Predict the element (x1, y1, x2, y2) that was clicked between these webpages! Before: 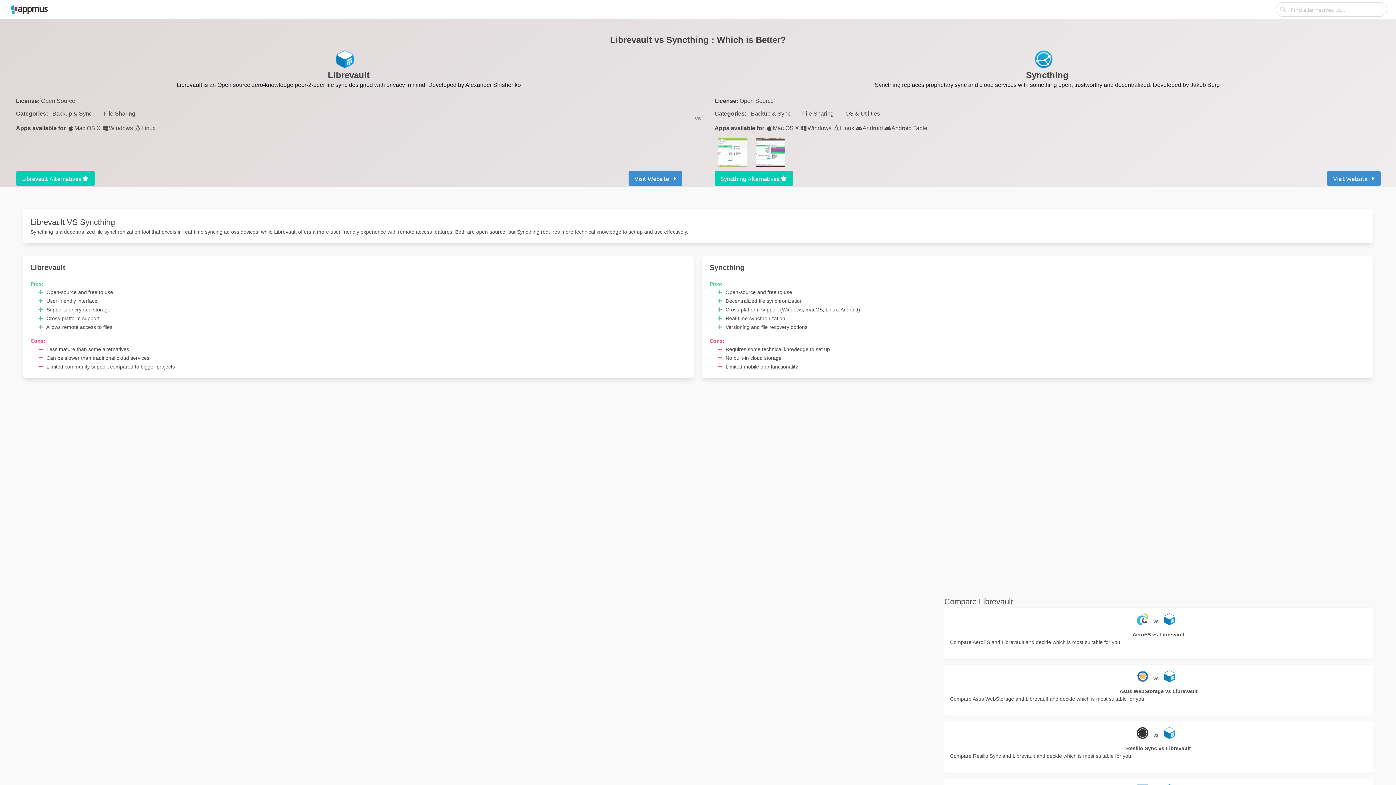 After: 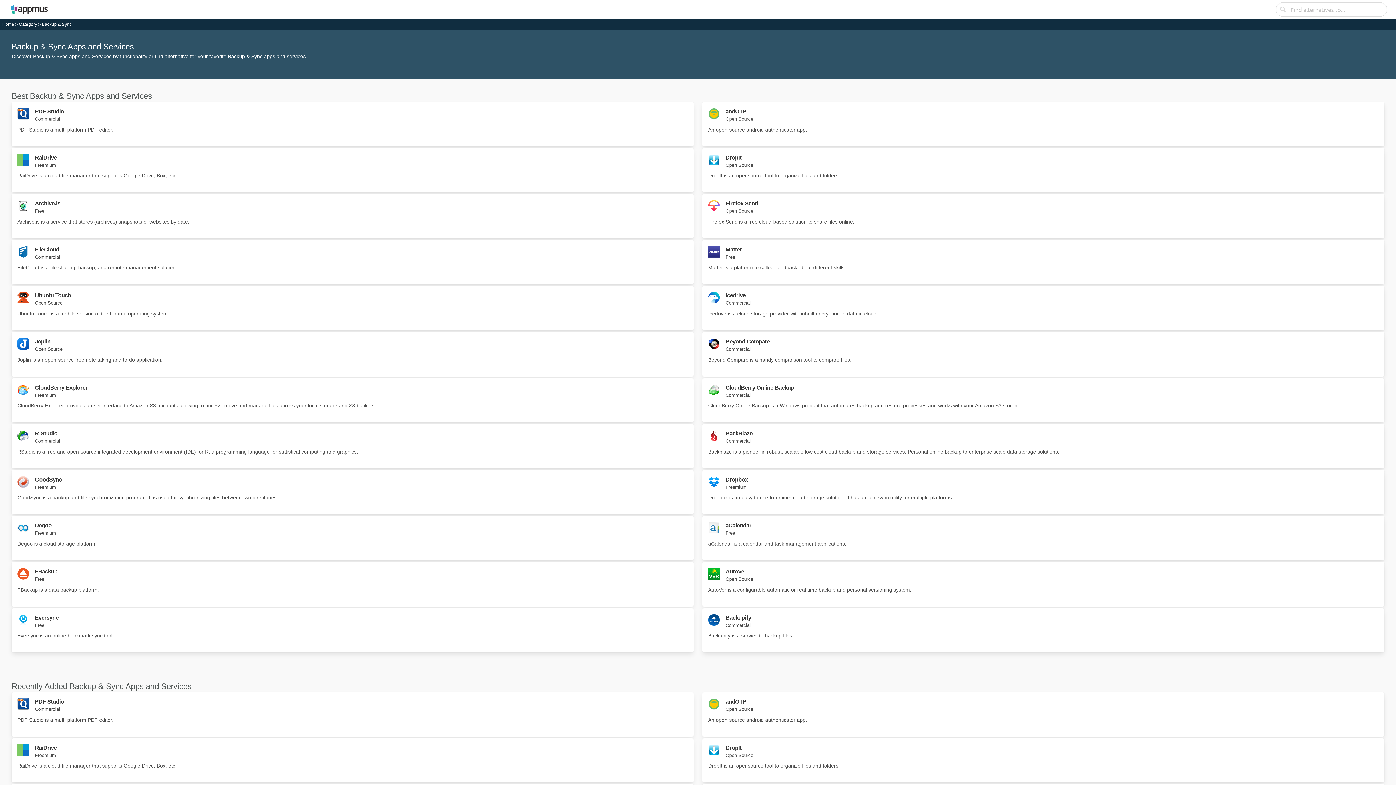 Action: bbox: (746, 108, 795, 119) label: Backup & Sync